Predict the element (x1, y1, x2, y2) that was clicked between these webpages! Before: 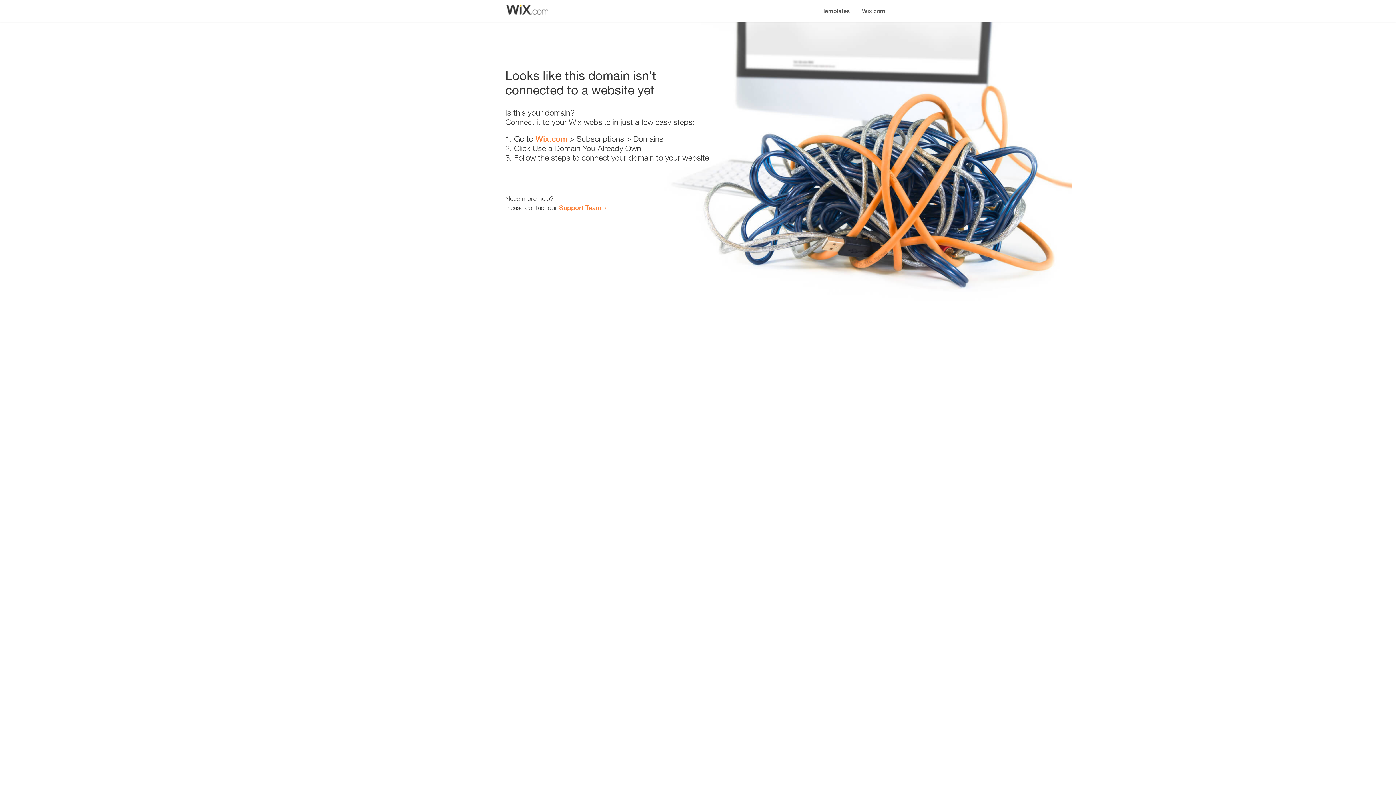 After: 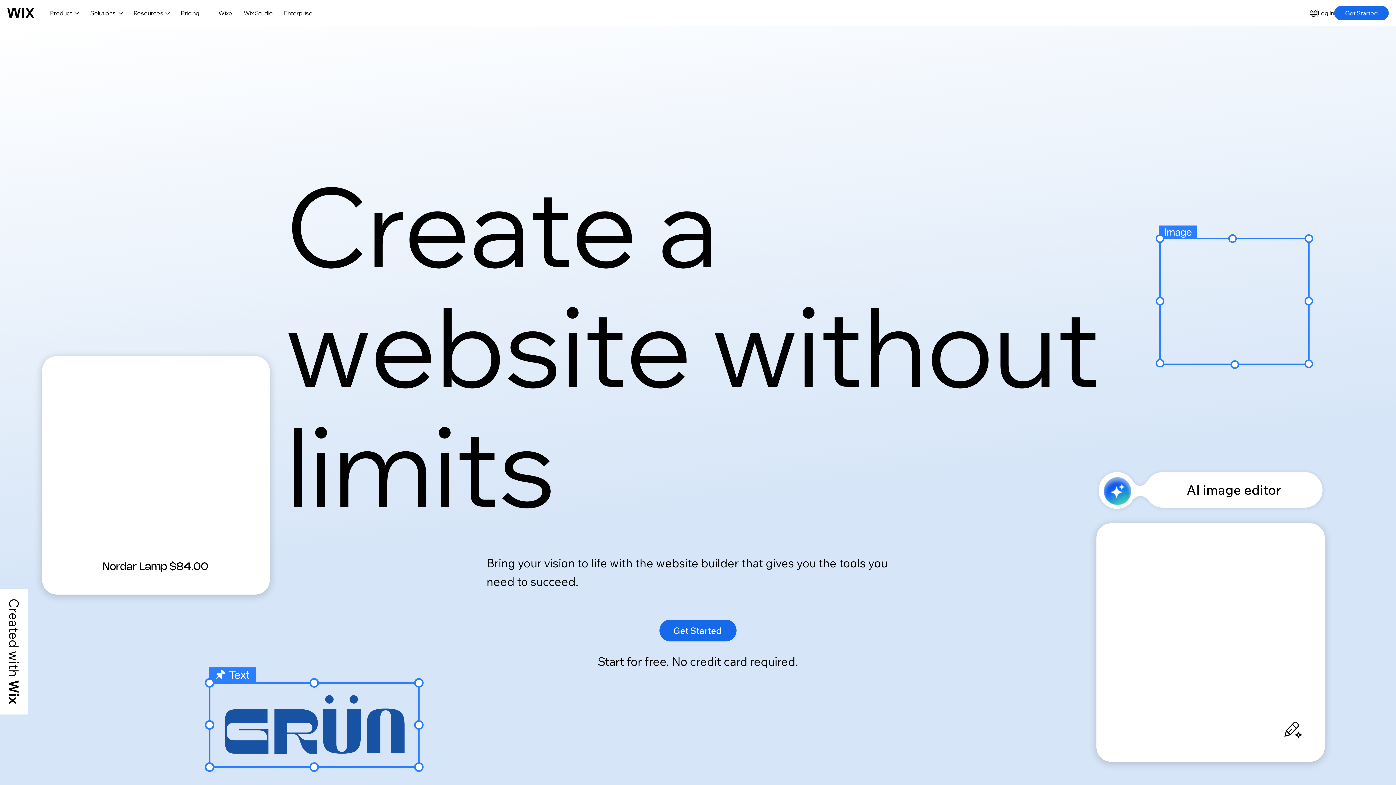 Action: bbox: (856, 0, 890, 14) label: Wix.com